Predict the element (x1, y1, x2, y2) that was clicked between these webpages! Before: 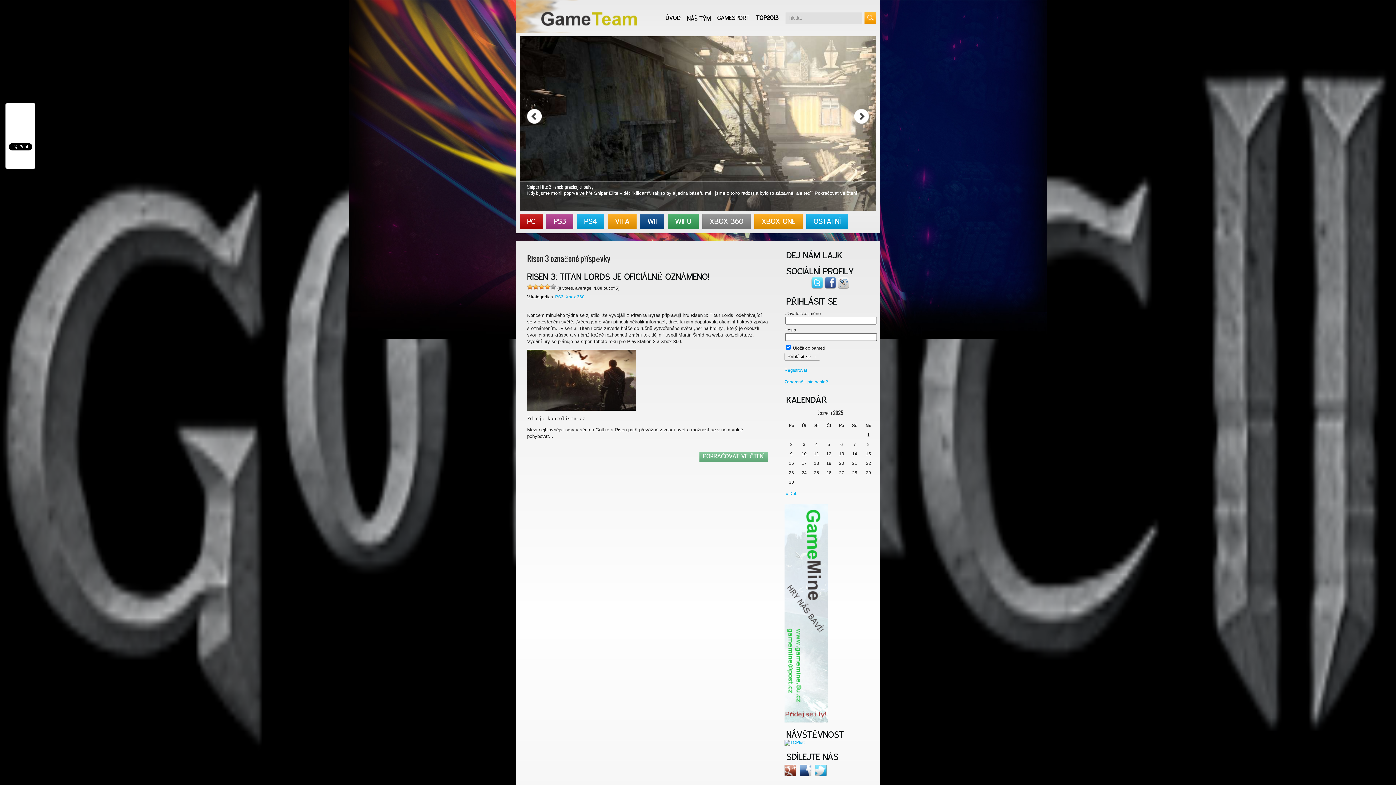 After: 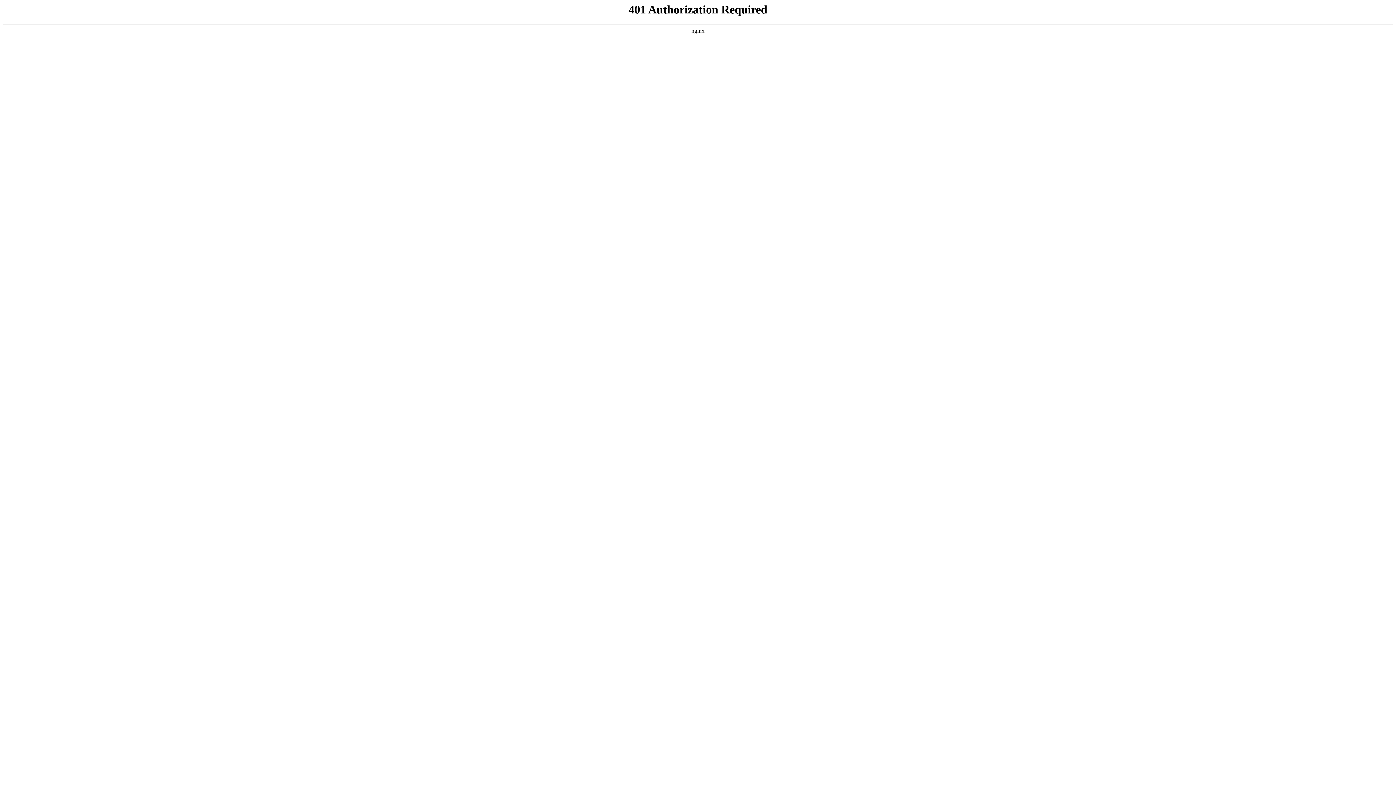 Action: label: Registrovat bbox: (784, 368, 807, 373)